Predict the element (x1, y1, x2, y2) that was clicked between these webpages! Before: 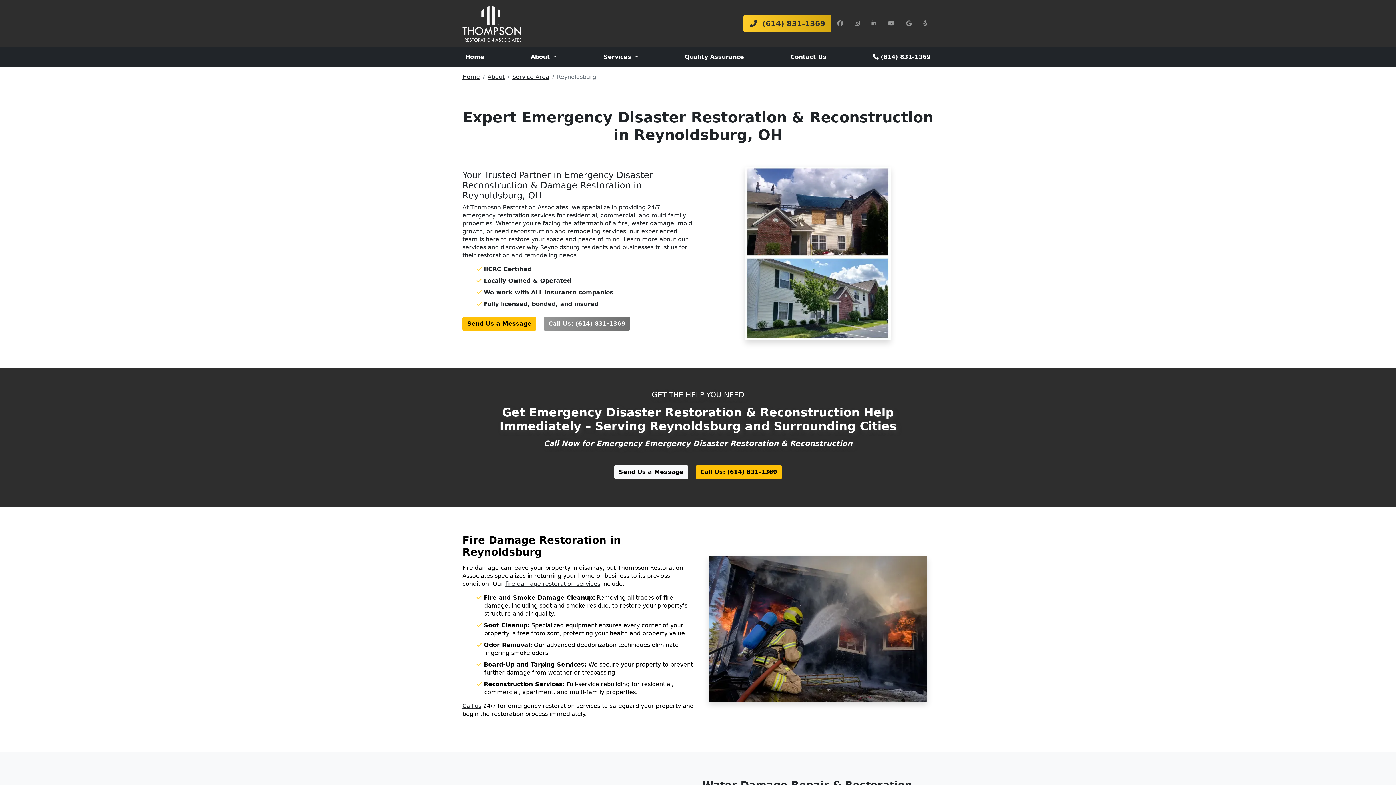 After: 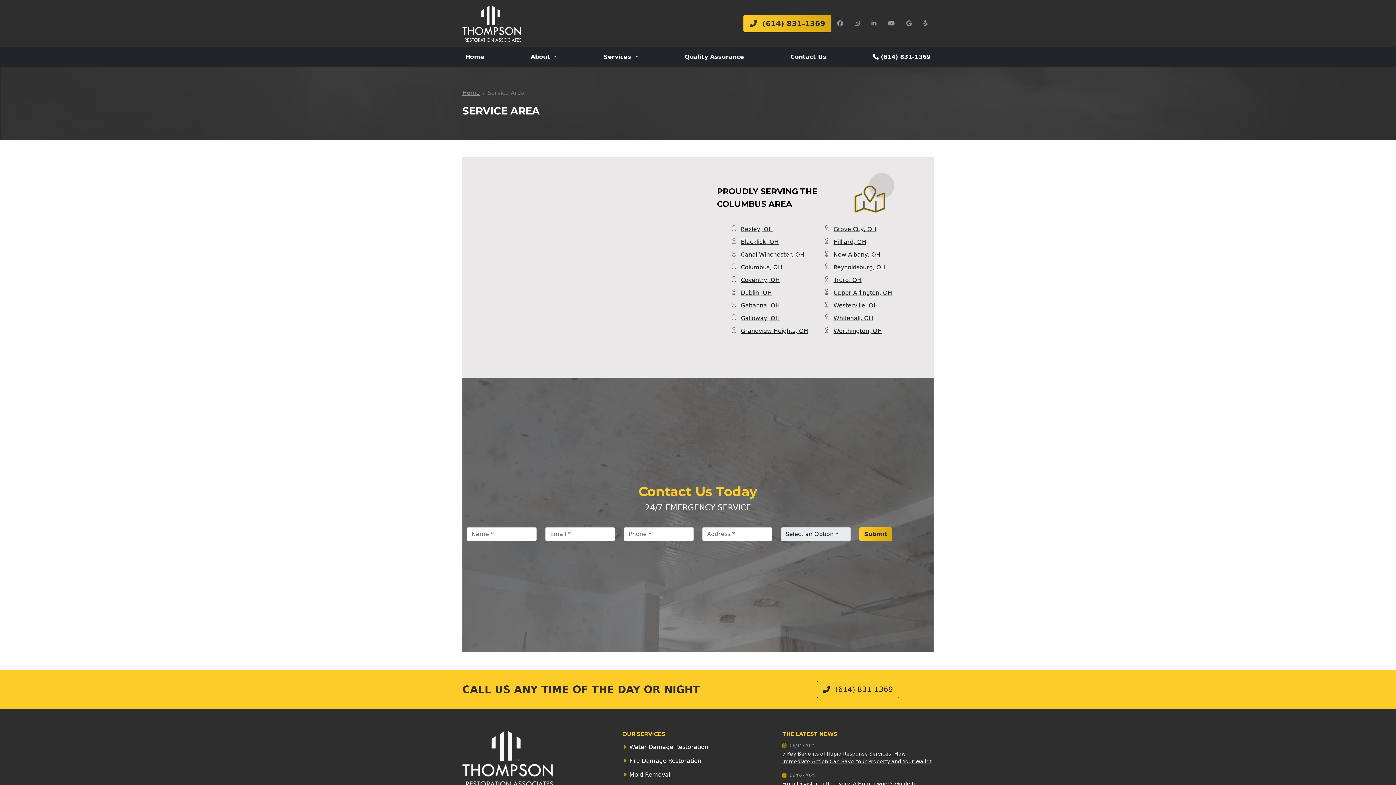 Action: label: Service Area bbox: (512, 73, 549, 80)